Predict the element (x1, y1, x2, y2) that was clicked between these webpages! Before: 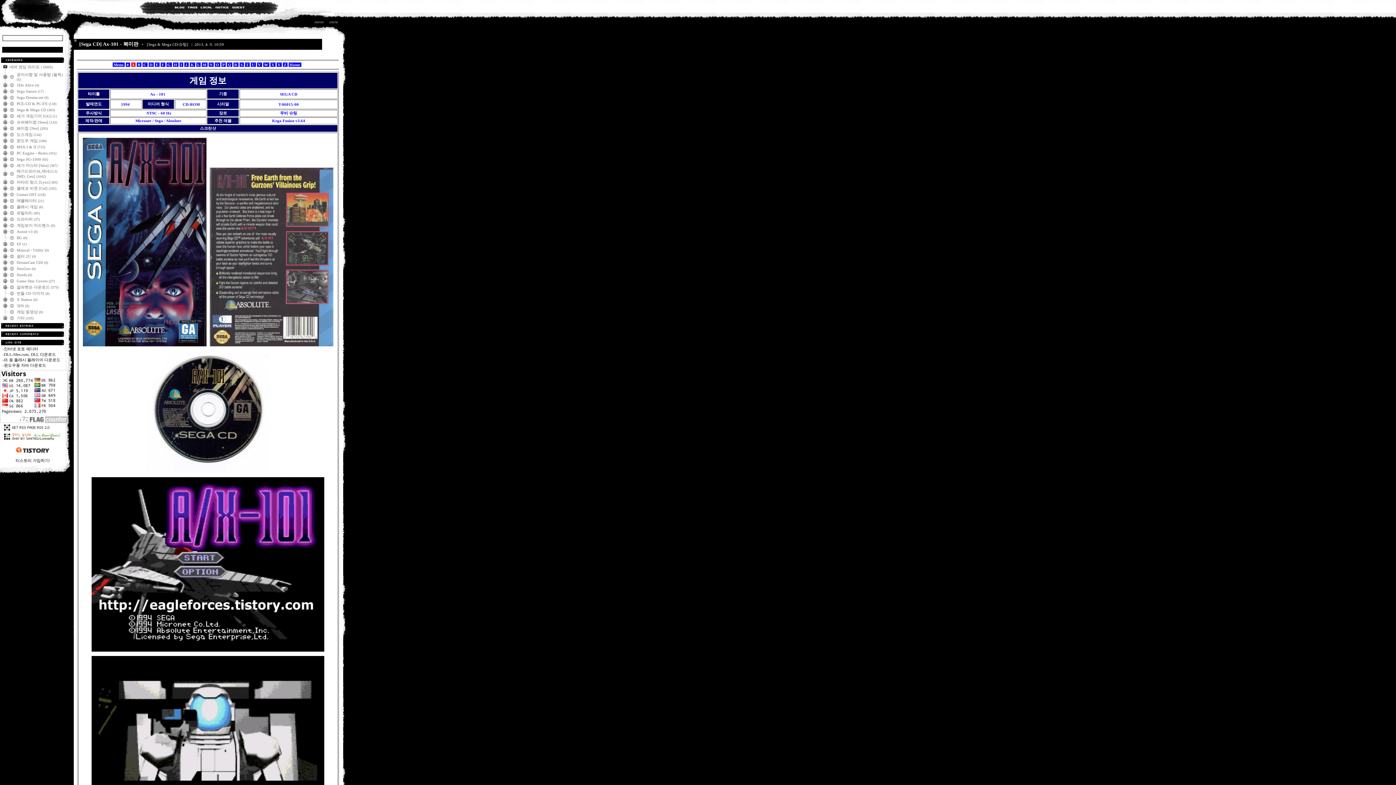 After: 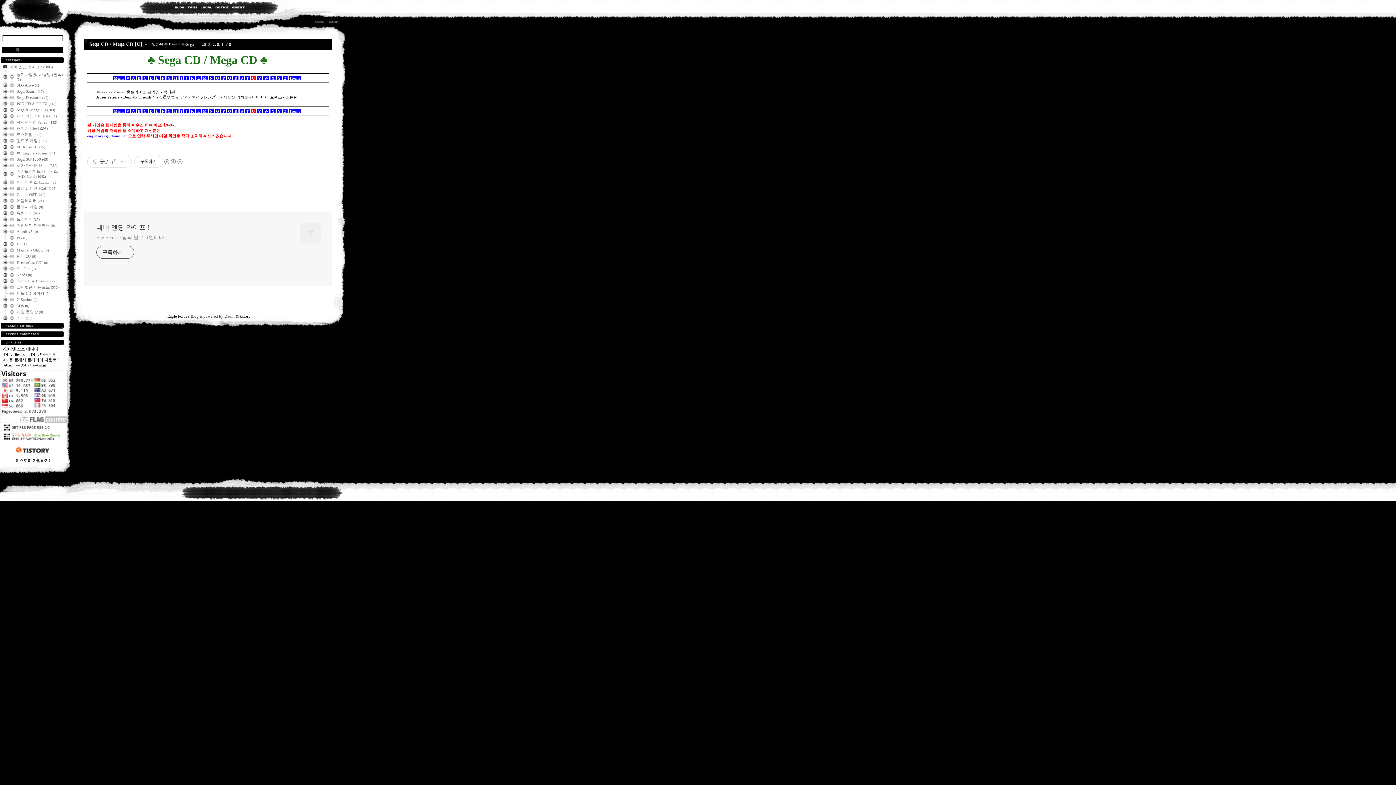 Action: bbox: (250, 62, 255, 66) label:  U 